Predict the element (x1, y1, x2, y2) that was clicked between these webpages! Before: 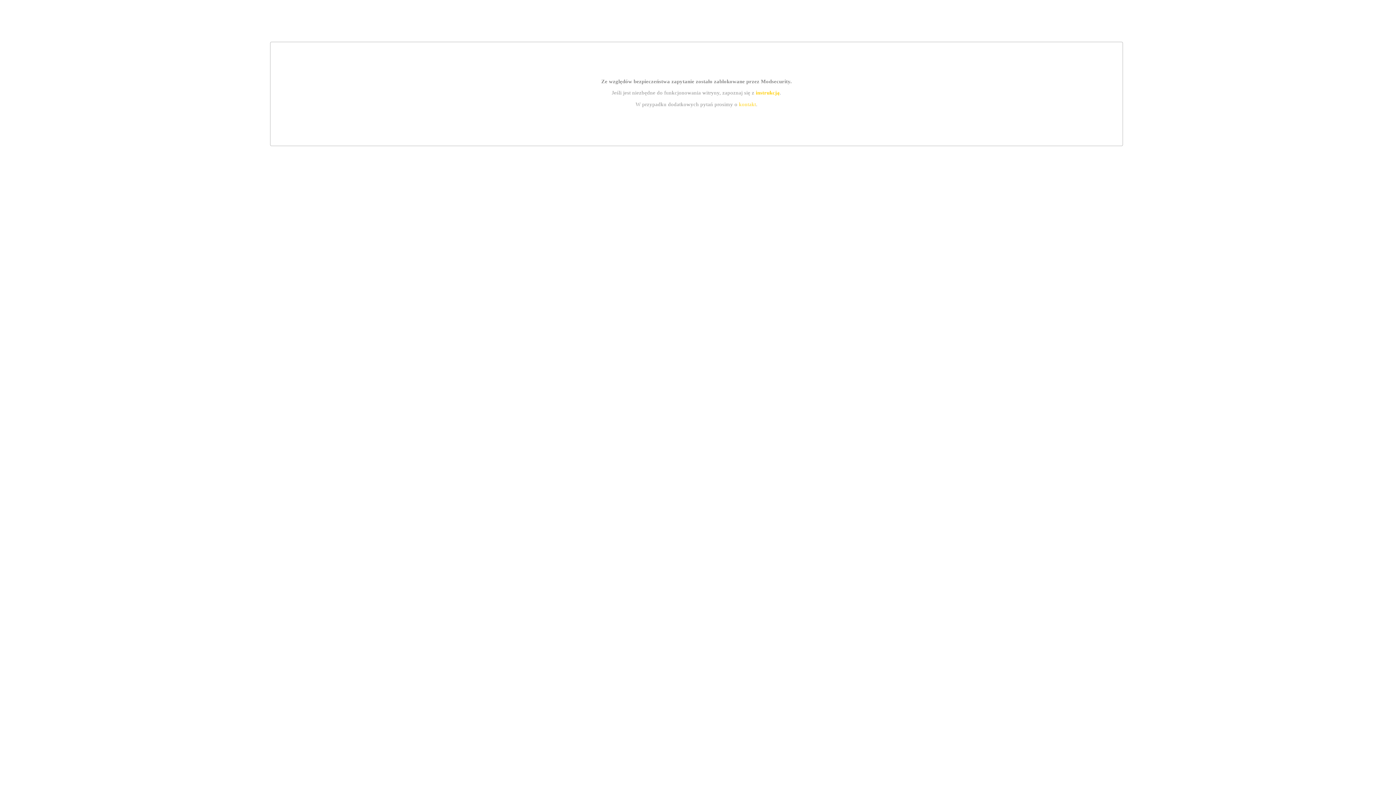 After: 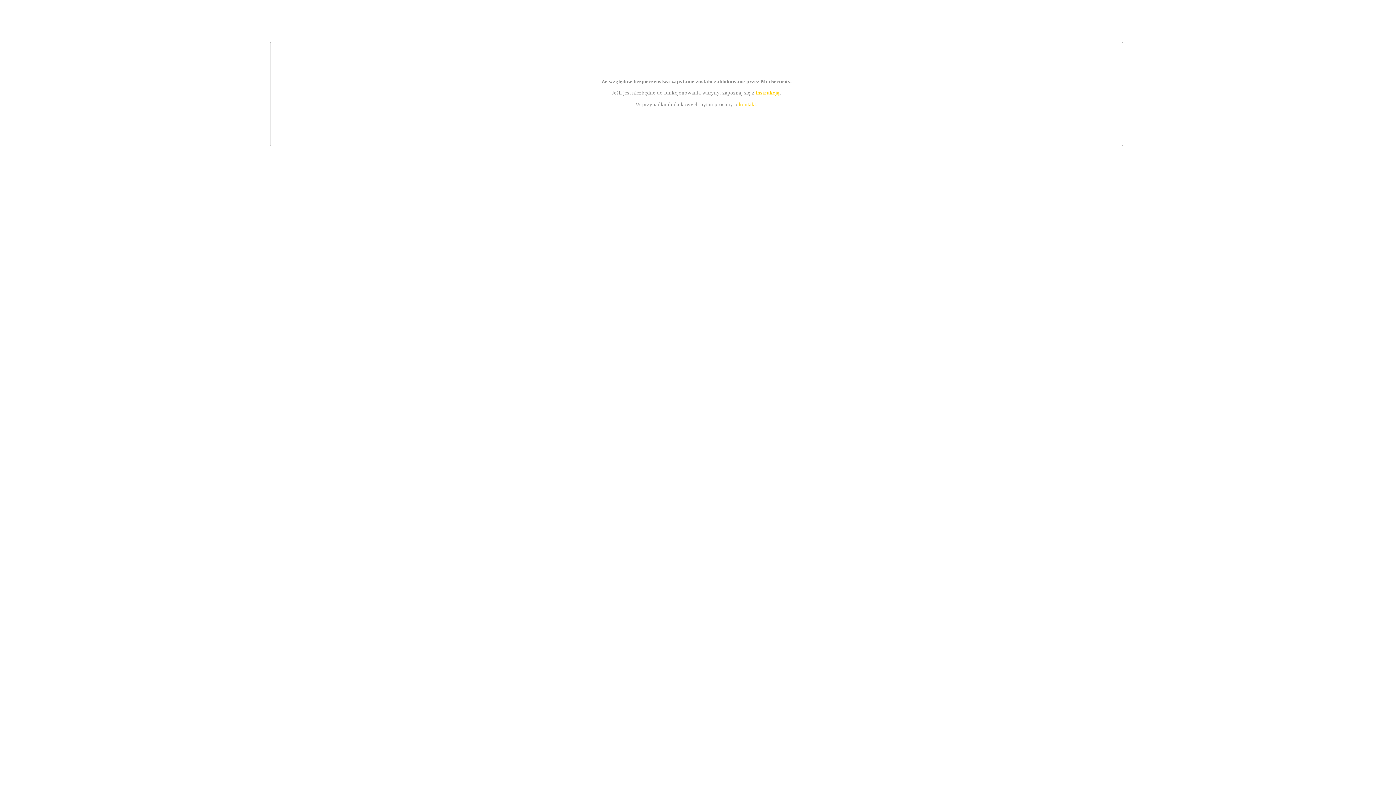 Action: bbox: (739, 101, 756, 107) label: kontakt